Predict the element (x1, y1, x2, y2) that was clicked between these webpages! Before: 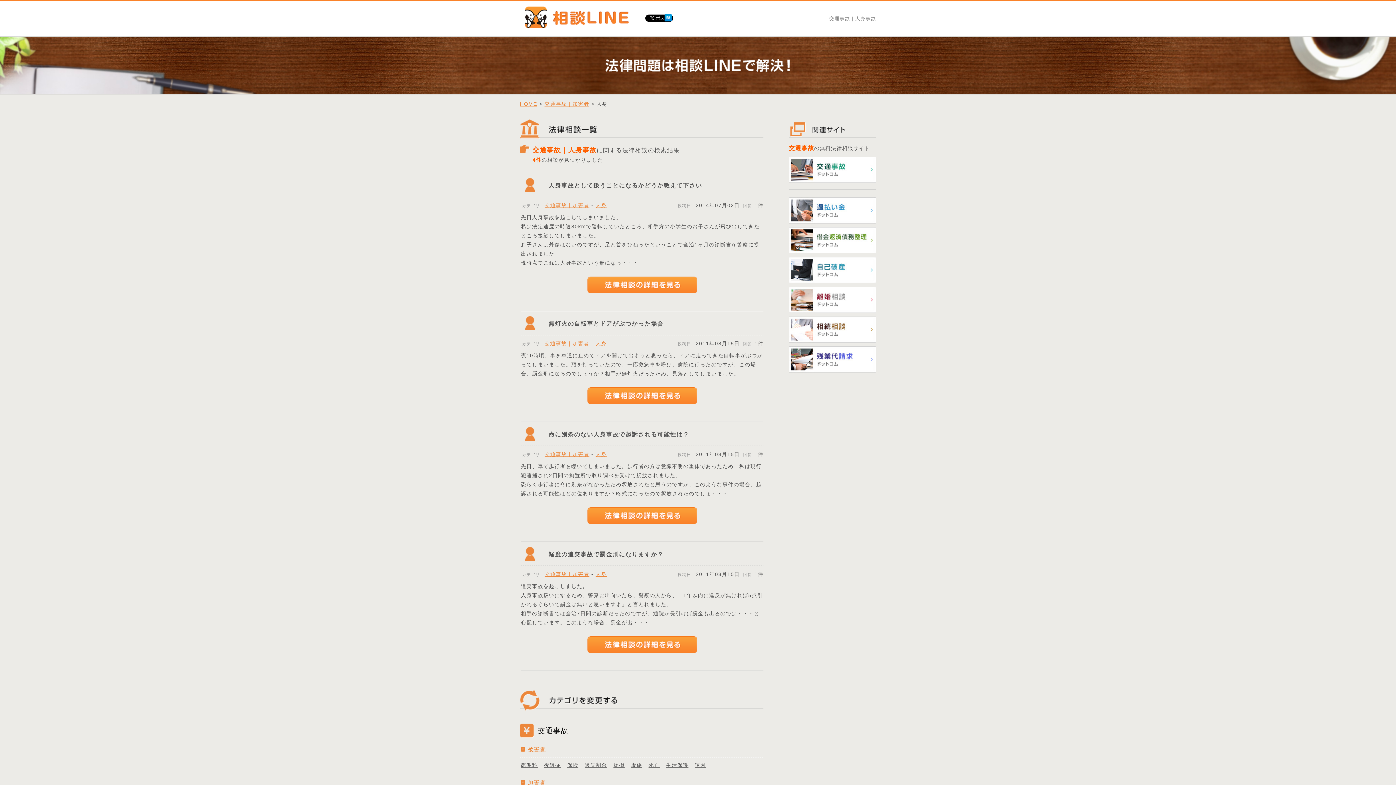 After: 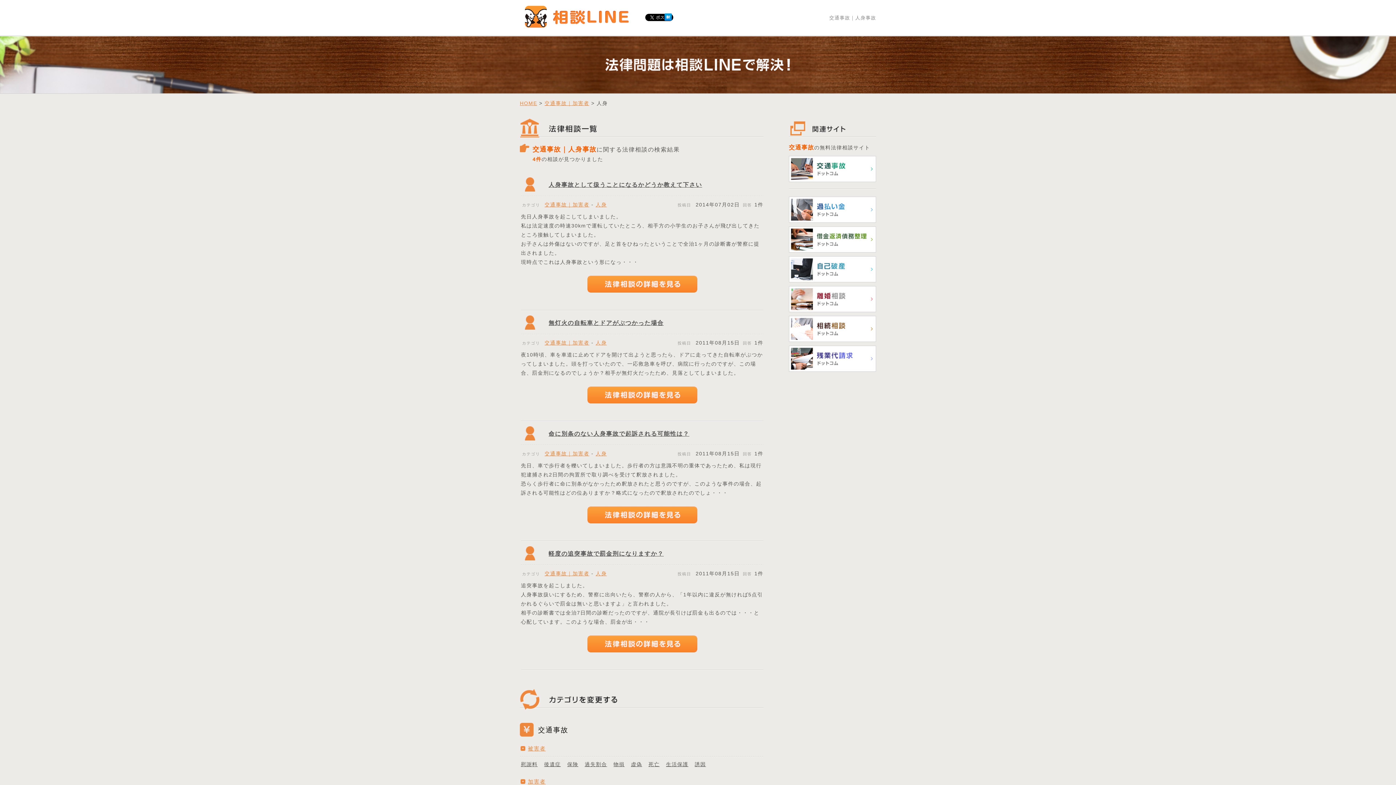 Action: bbox: (1366, 764, 1371, 769)